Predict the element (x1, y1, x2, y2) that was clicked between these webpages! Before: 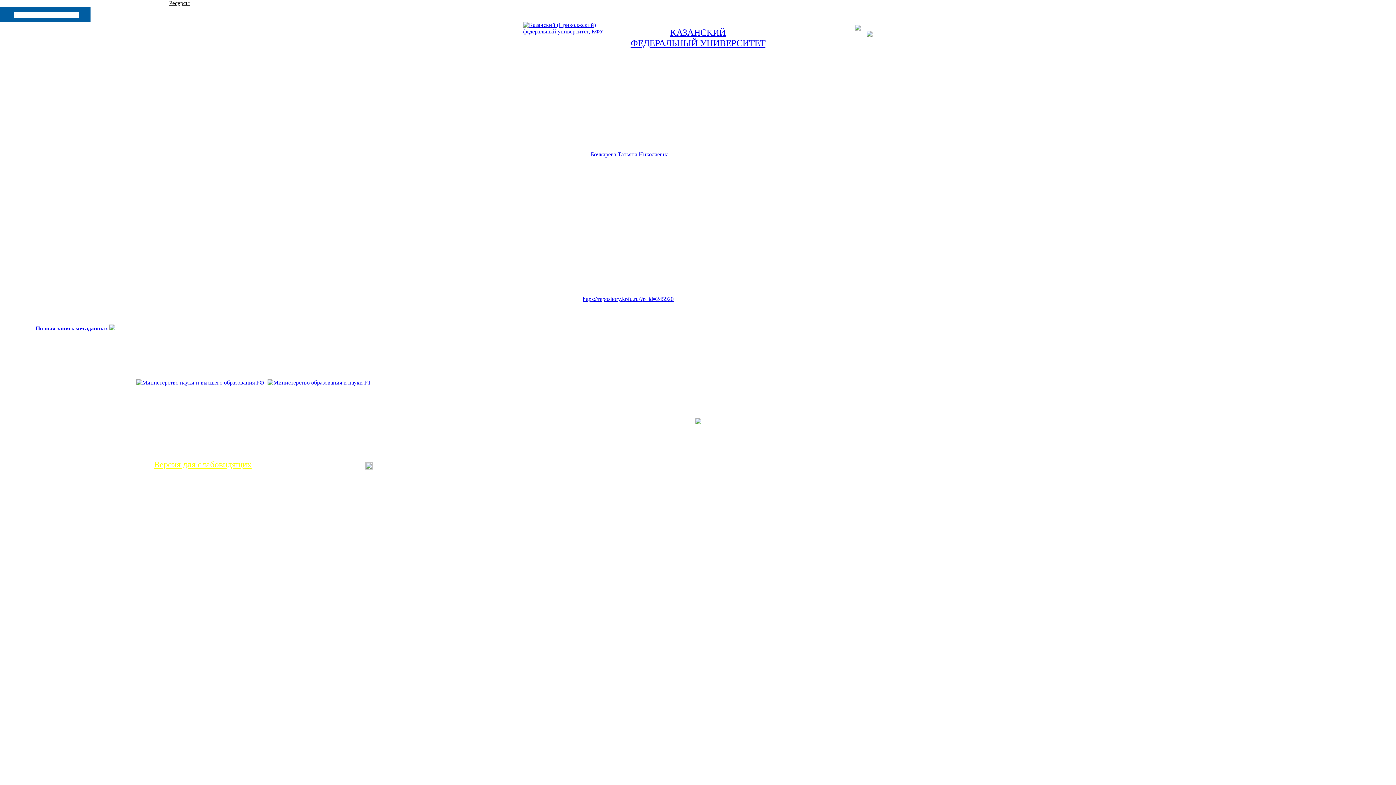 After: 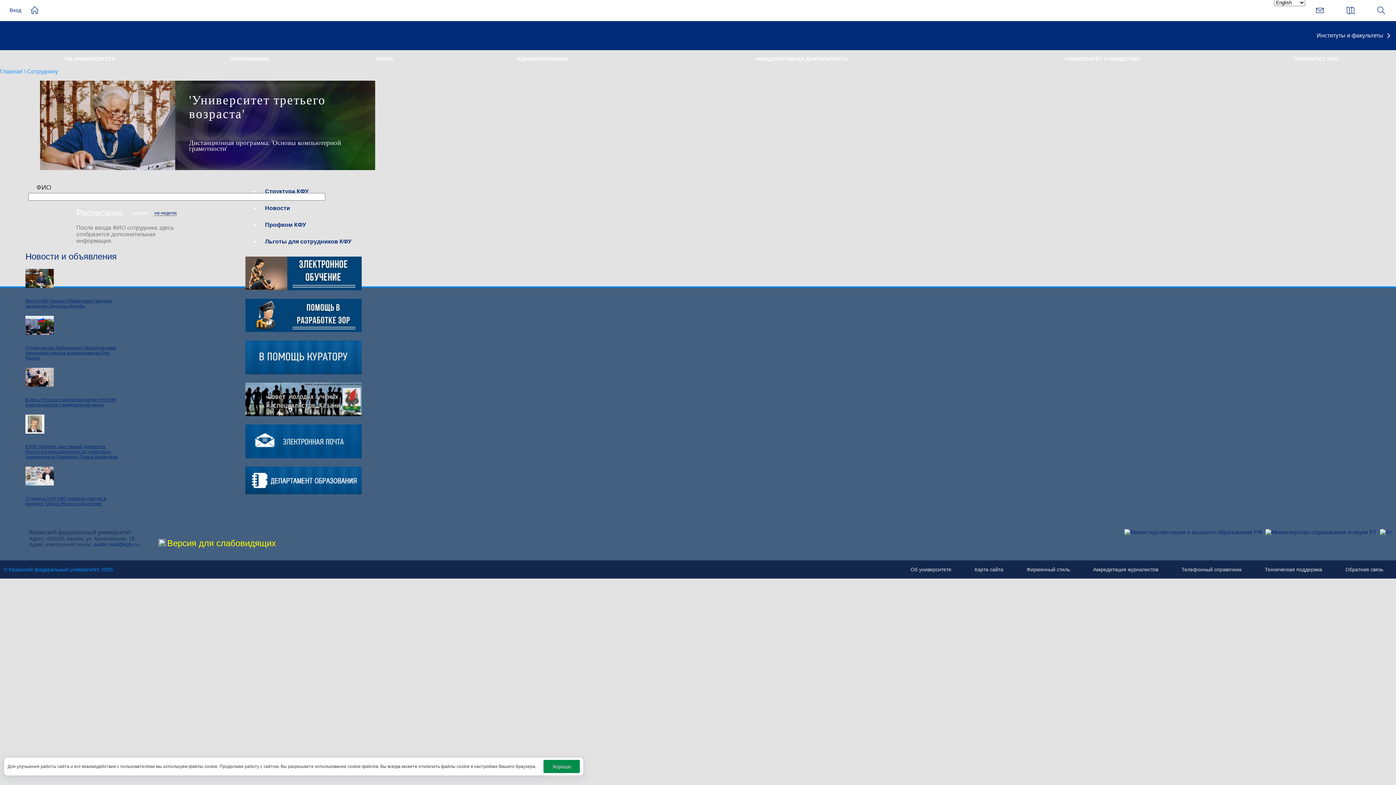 Action: label: Сотруднику bbox: (84, 0, 114, 6)